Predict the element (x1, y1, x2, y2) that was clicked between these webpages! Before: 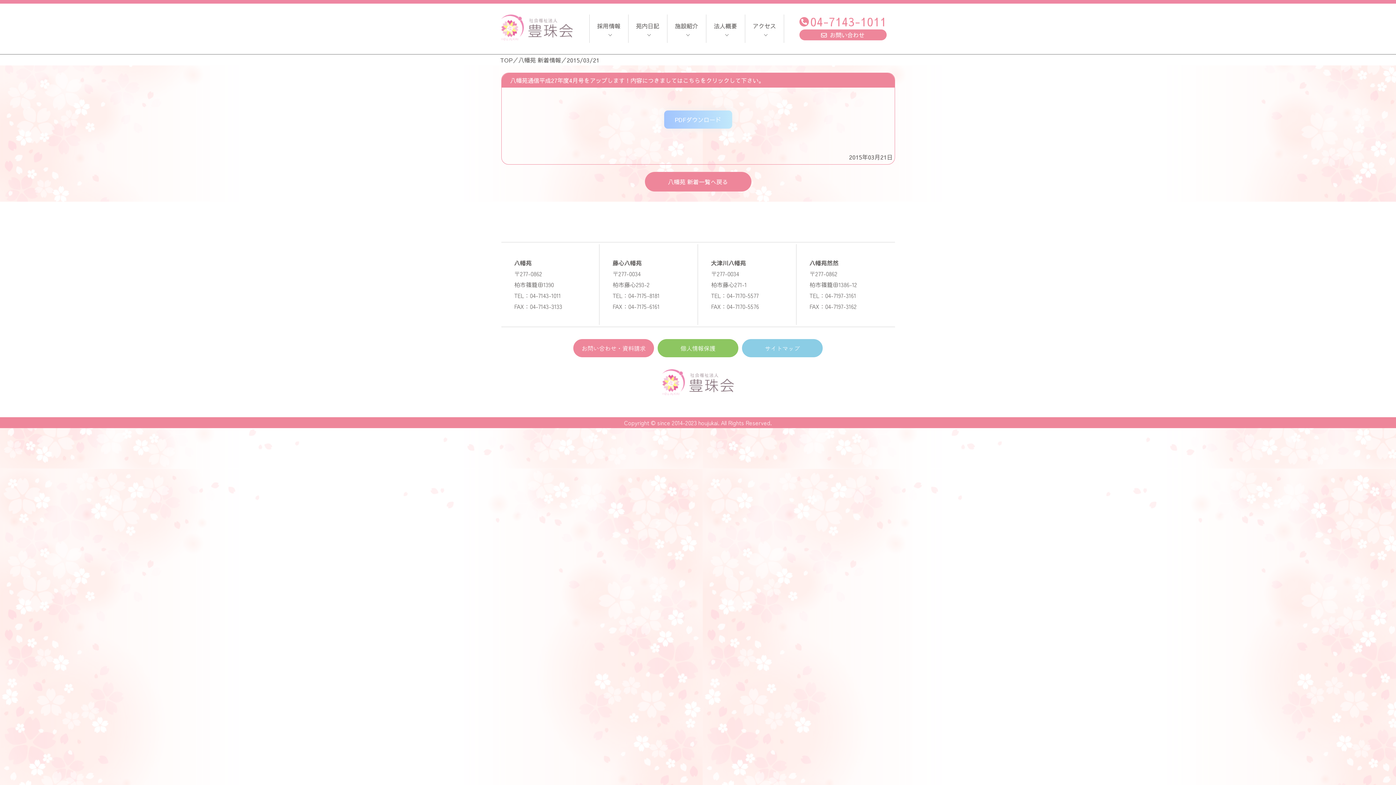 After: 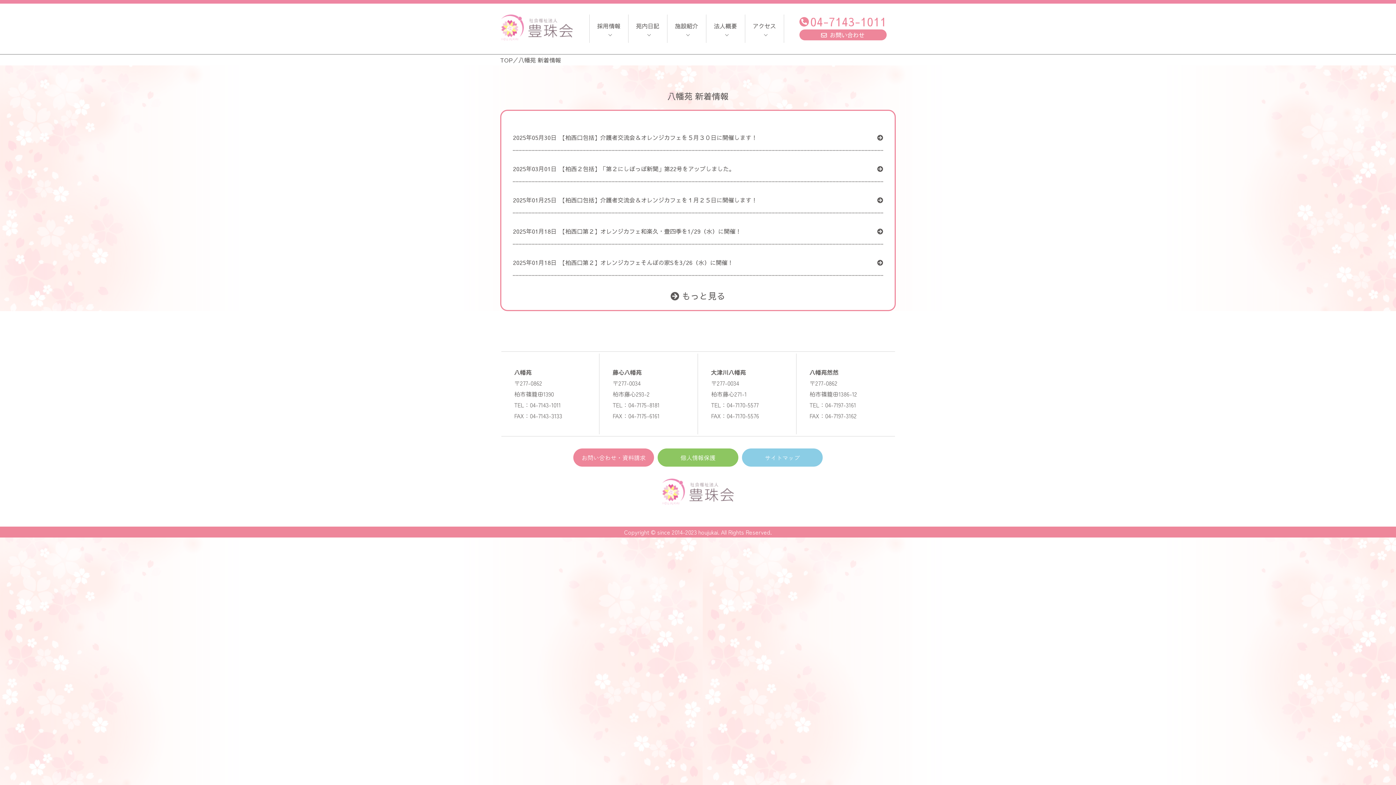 Action: label: 八幡苑 新着情報 bbox: (518, 56, 561, 64)